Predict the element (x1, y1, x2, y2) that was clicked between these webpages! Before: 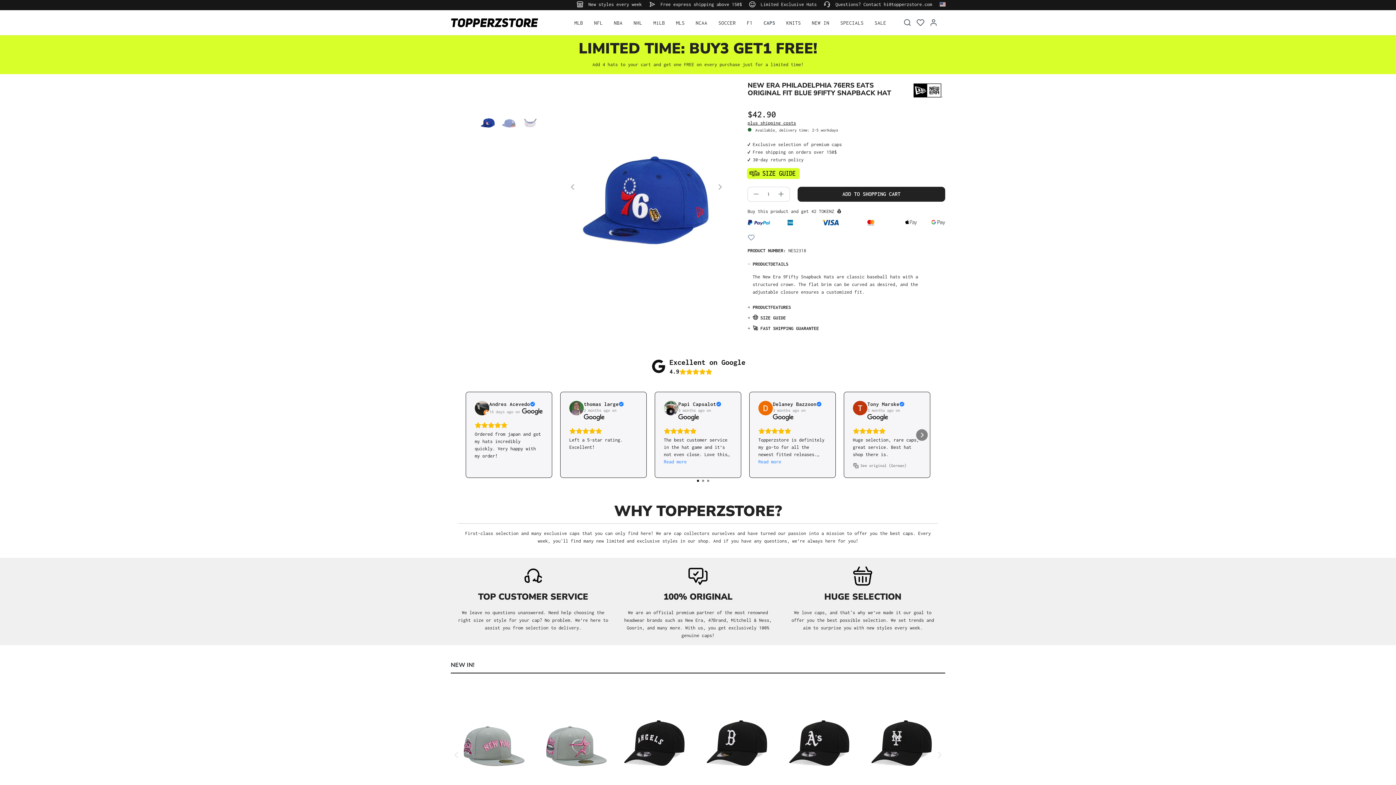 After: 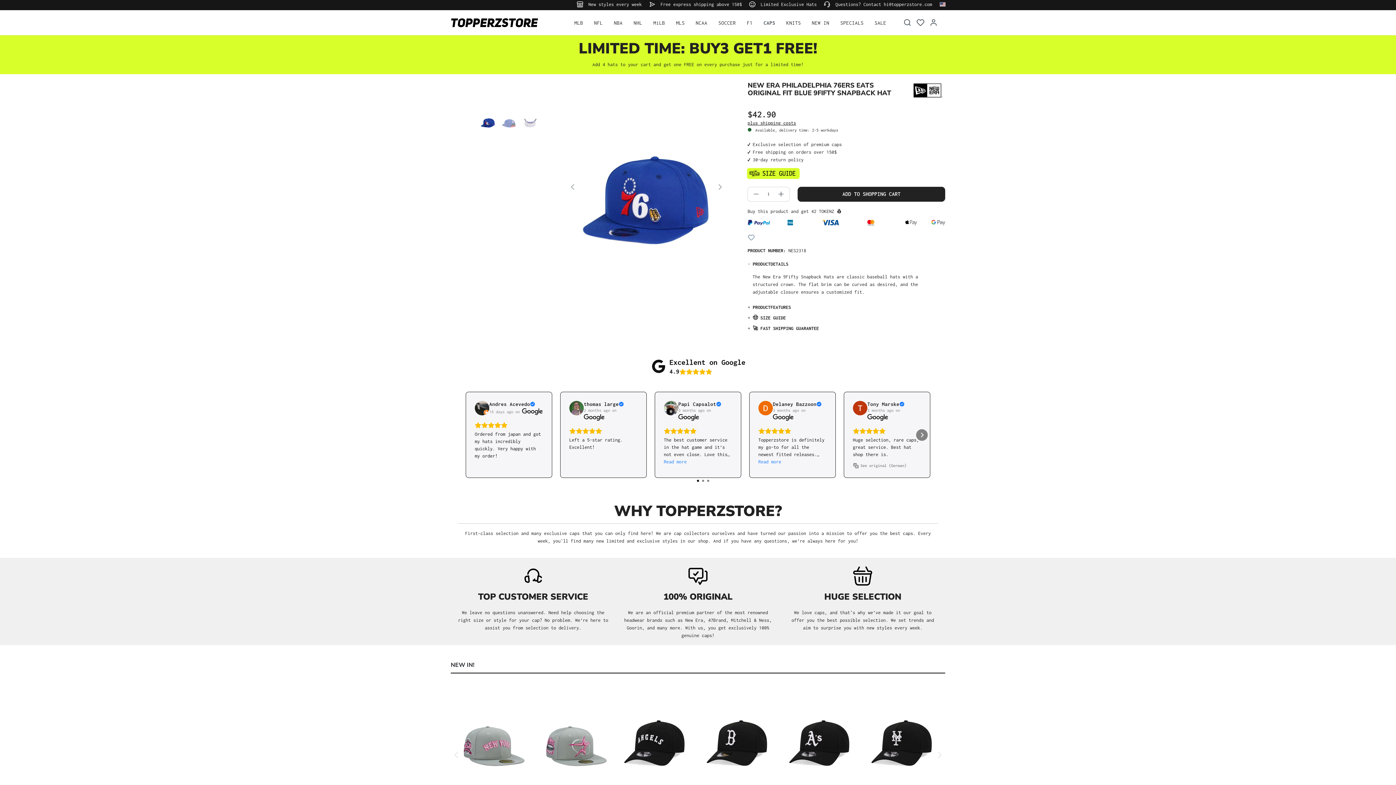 Action: bbox: (910, 81, 952, 102)